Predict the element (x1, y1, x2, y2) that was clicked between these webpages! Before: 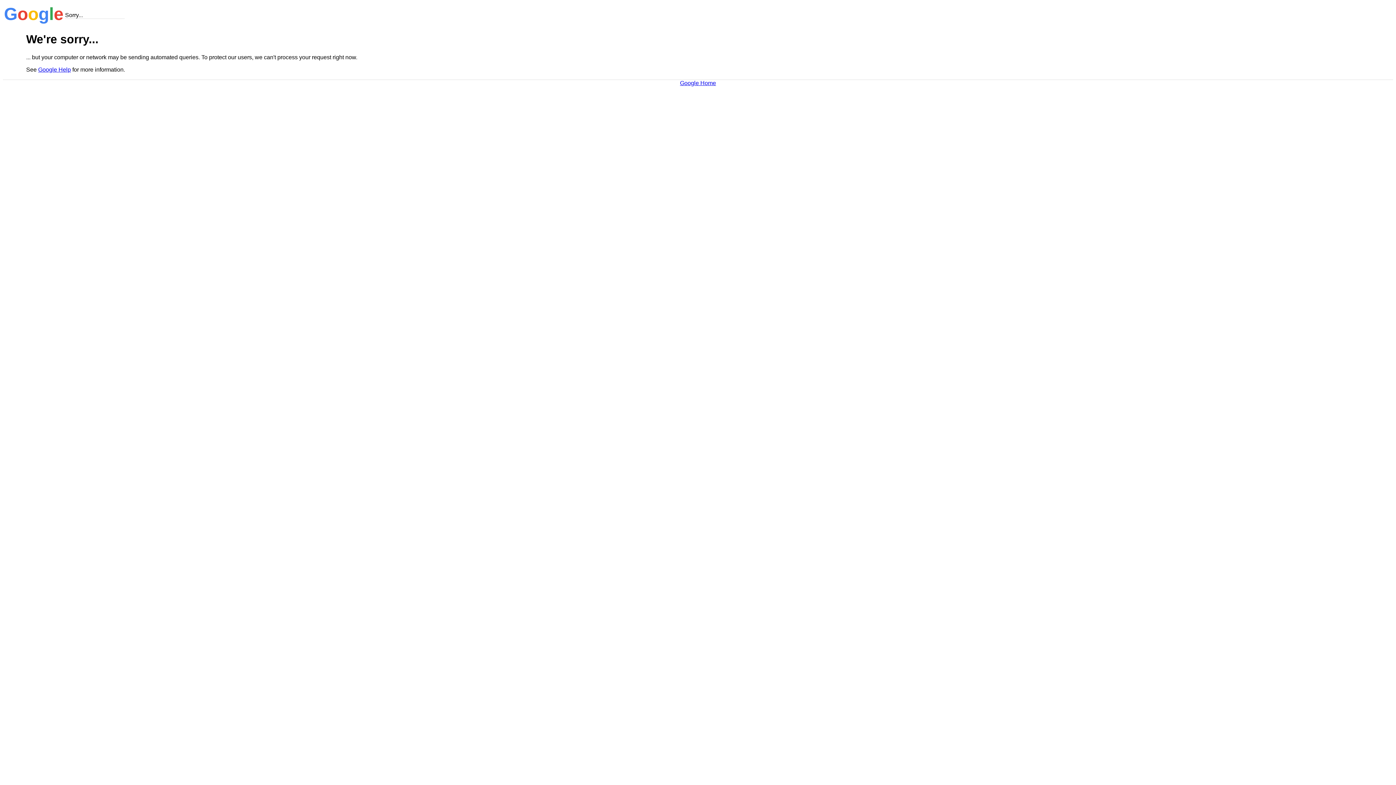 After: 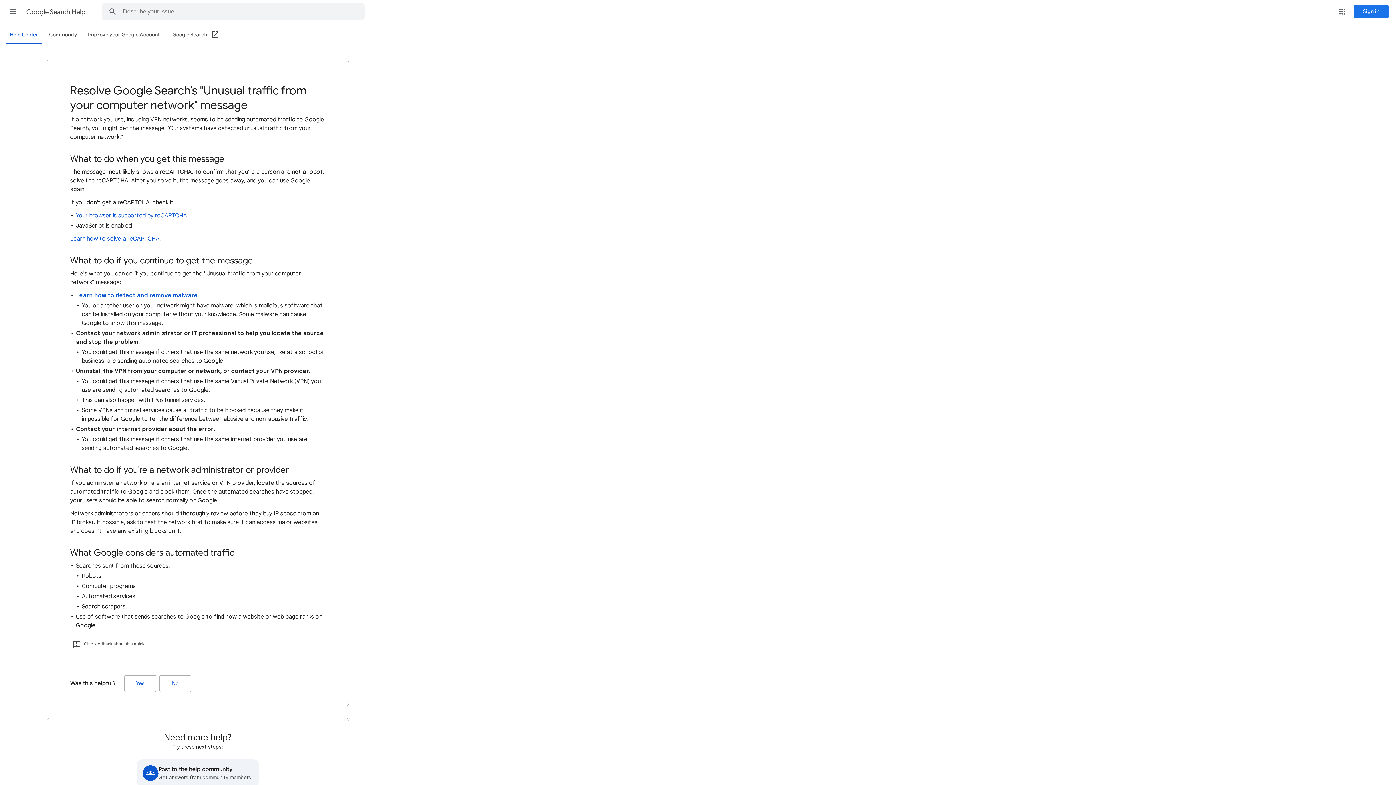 Action: label: Google Help bbox: (38, 66, 70, 72)